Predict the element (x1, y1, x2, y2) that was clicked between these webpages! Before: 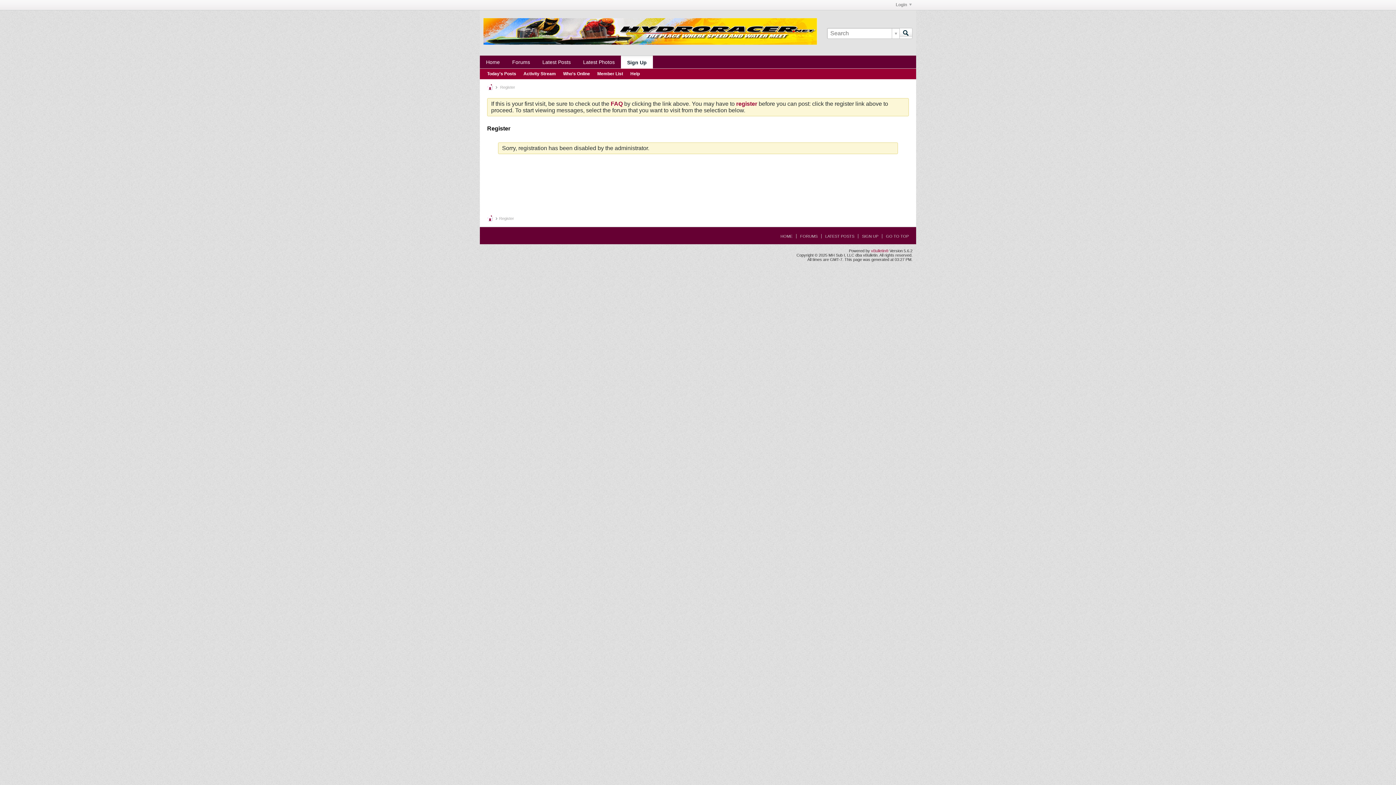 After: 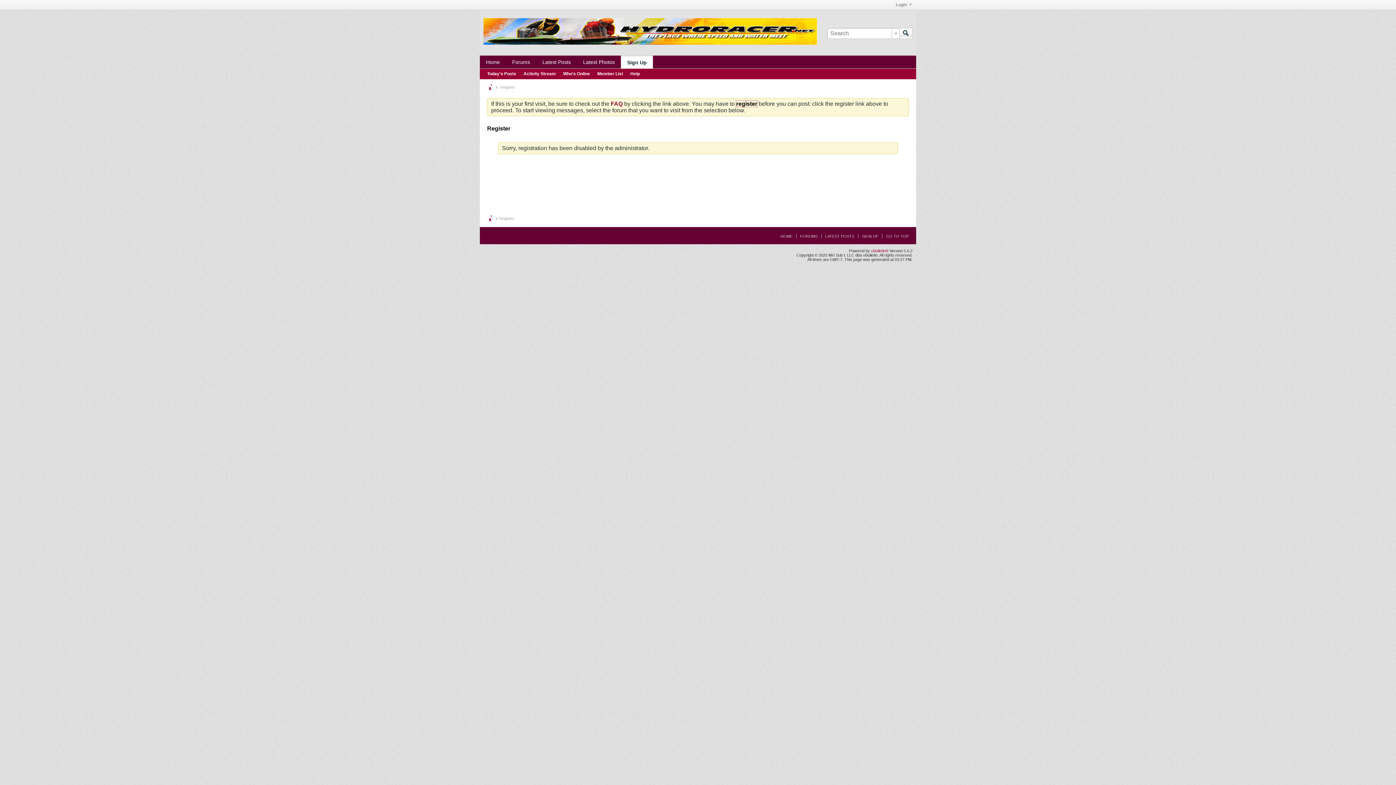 Action: label: register bbox: (736, 100, 757, 106)